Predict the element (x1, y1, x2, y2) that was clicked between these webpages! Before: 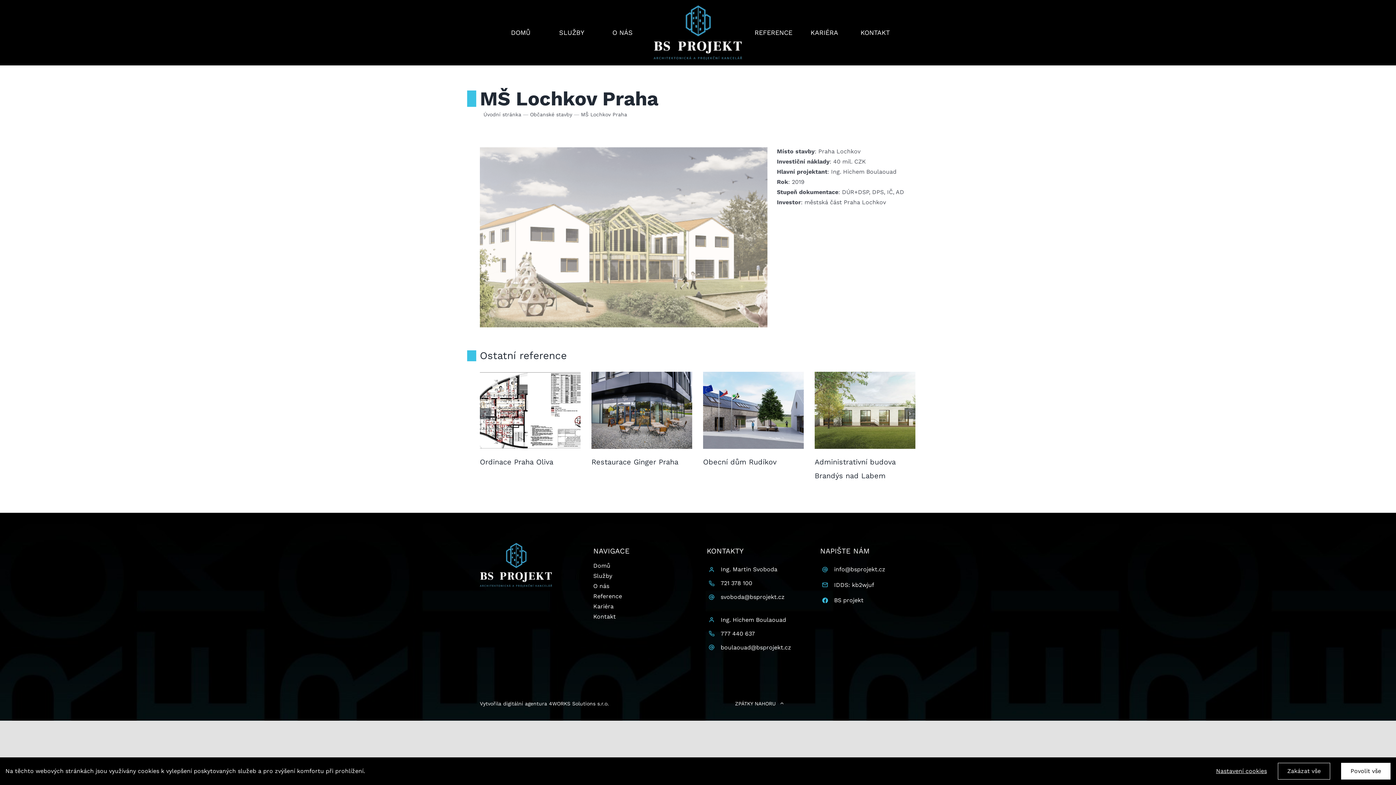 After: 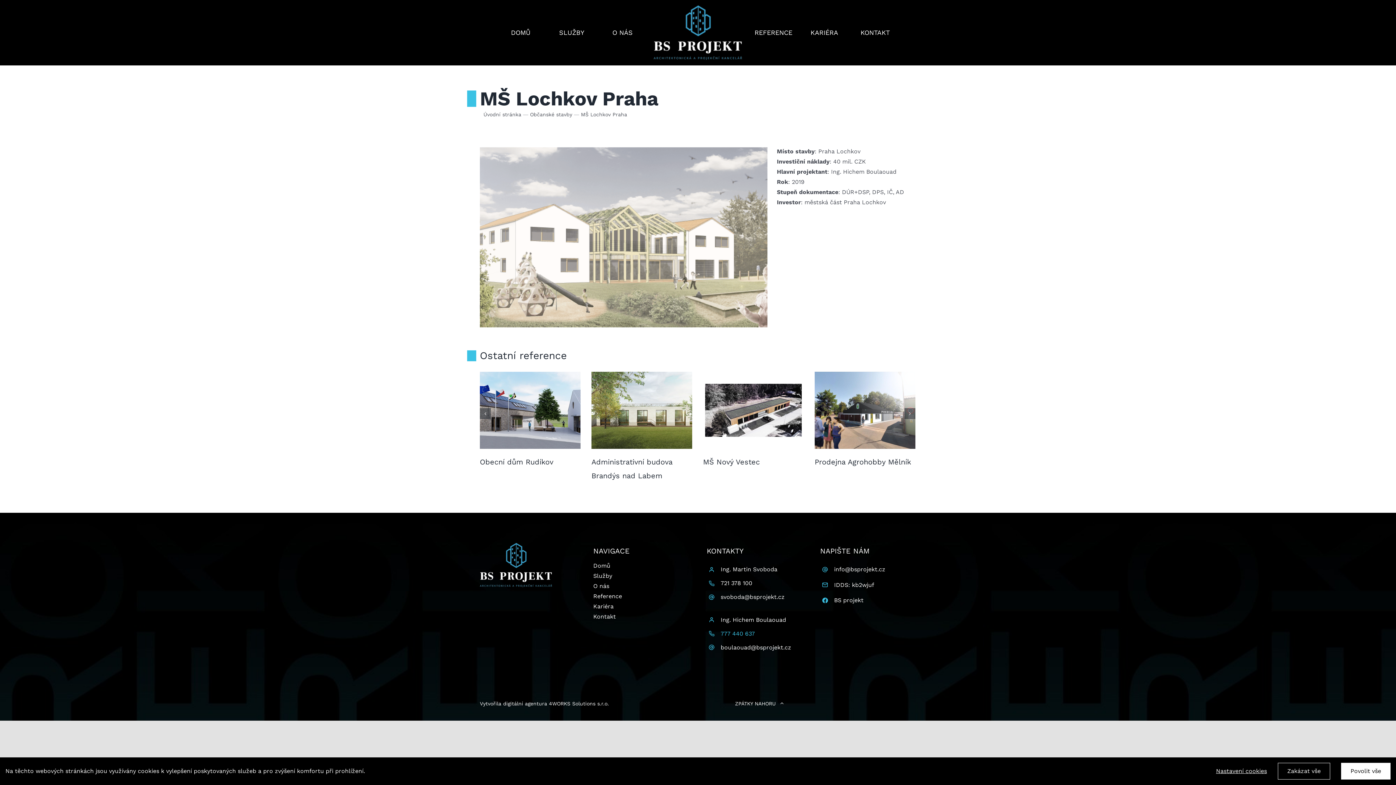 Action: bbox: (720, 630, 755, 637) label: 777 440 637